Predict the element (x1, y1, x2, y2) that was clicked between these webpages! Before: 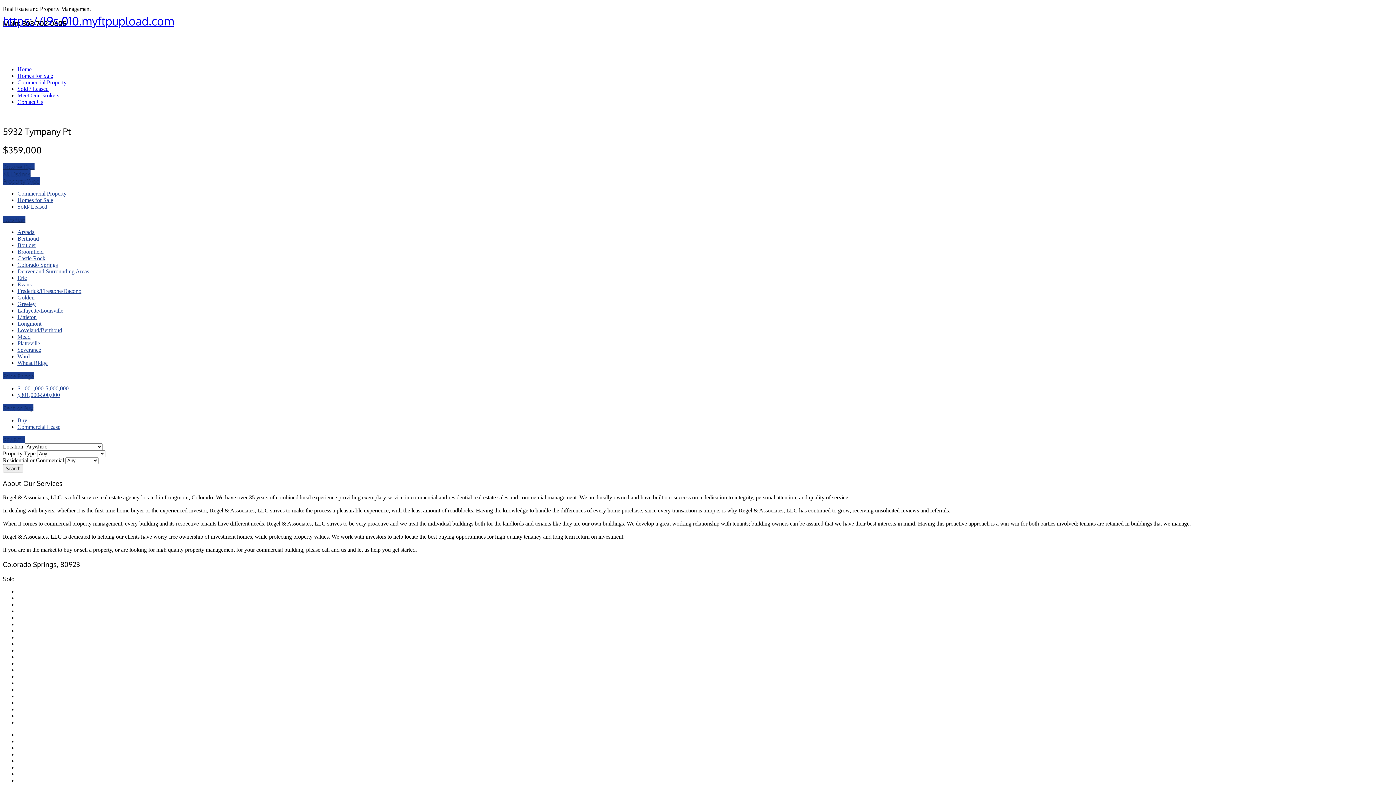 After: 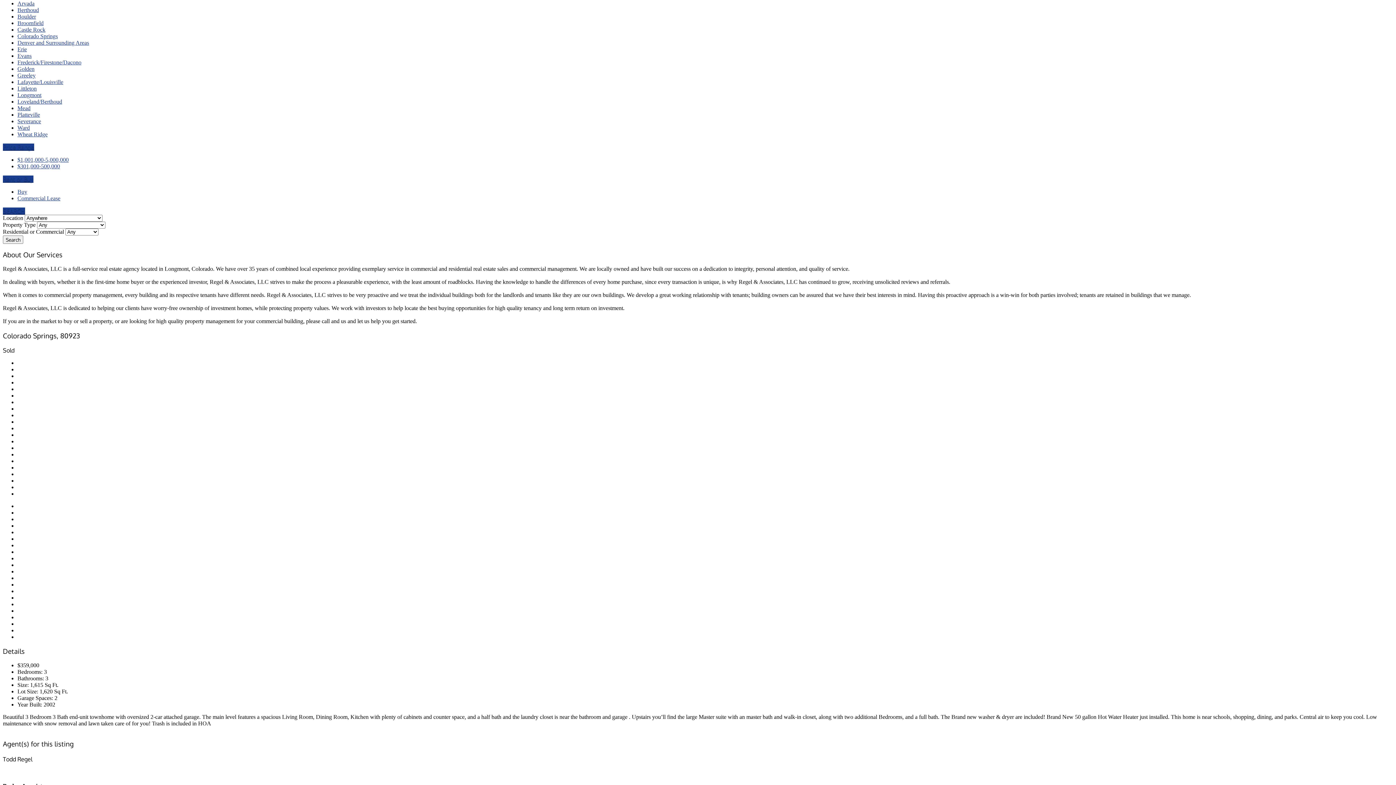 Action: bbox: (2, 215, 25, 223) label: Location